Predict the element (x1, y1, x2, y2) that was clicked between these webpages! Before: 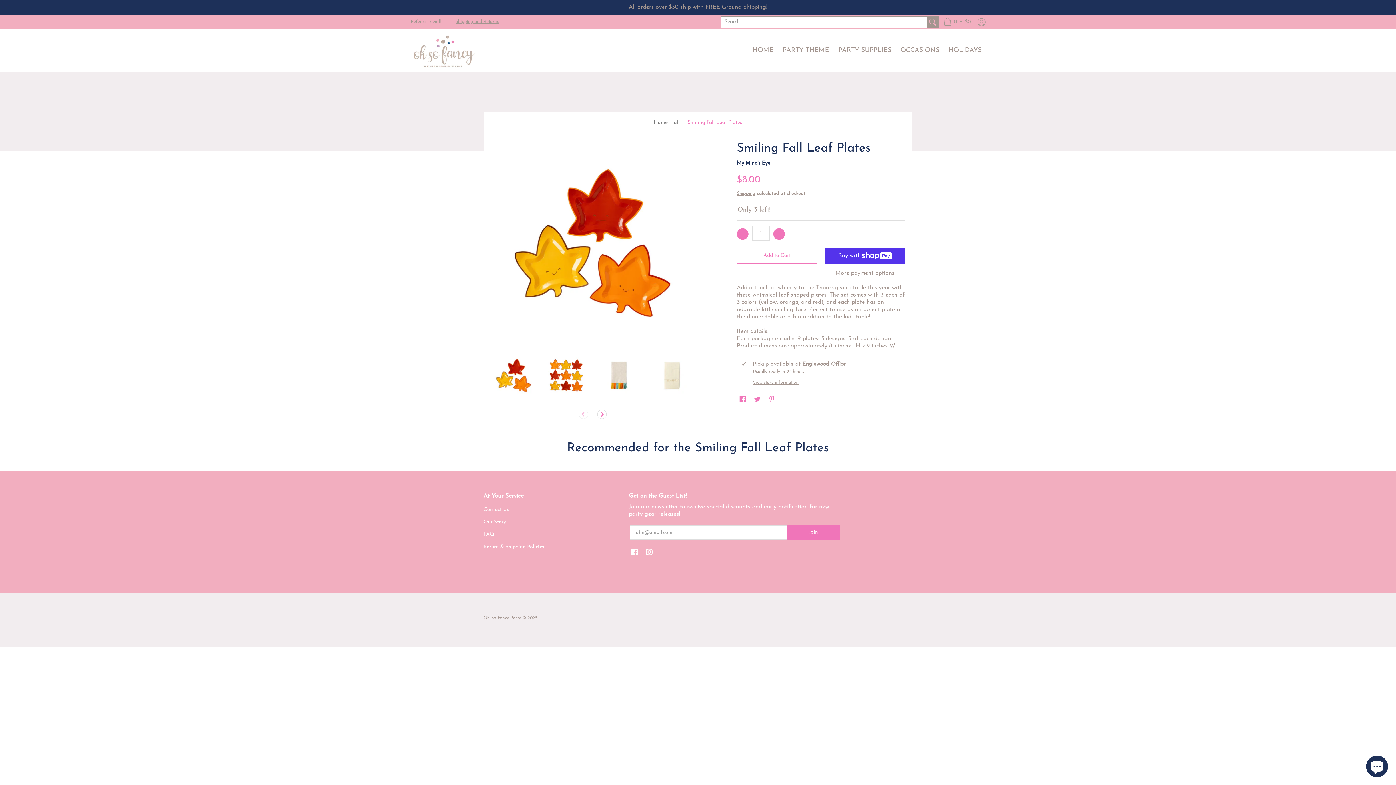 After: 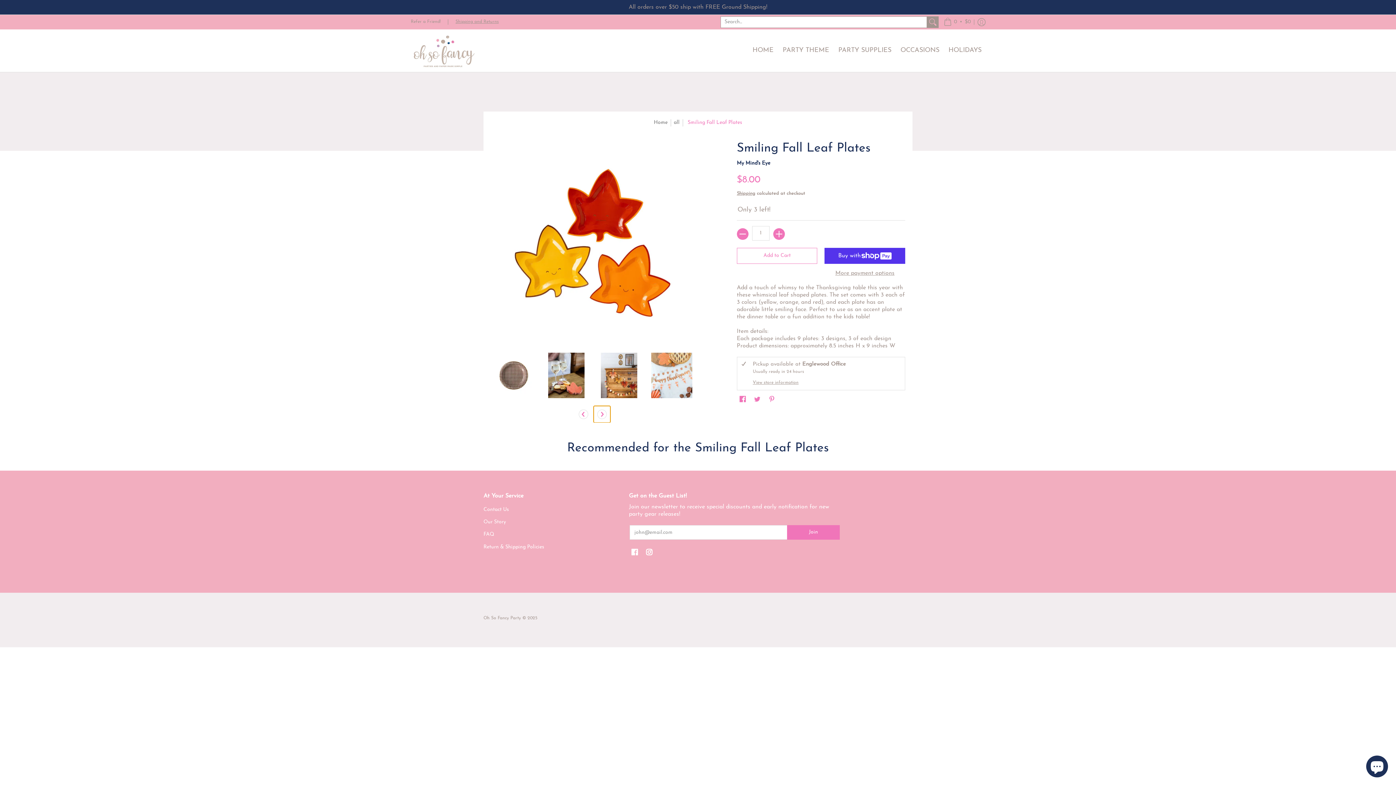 Action: label: Next bbox: (593, 406, 610, 422)